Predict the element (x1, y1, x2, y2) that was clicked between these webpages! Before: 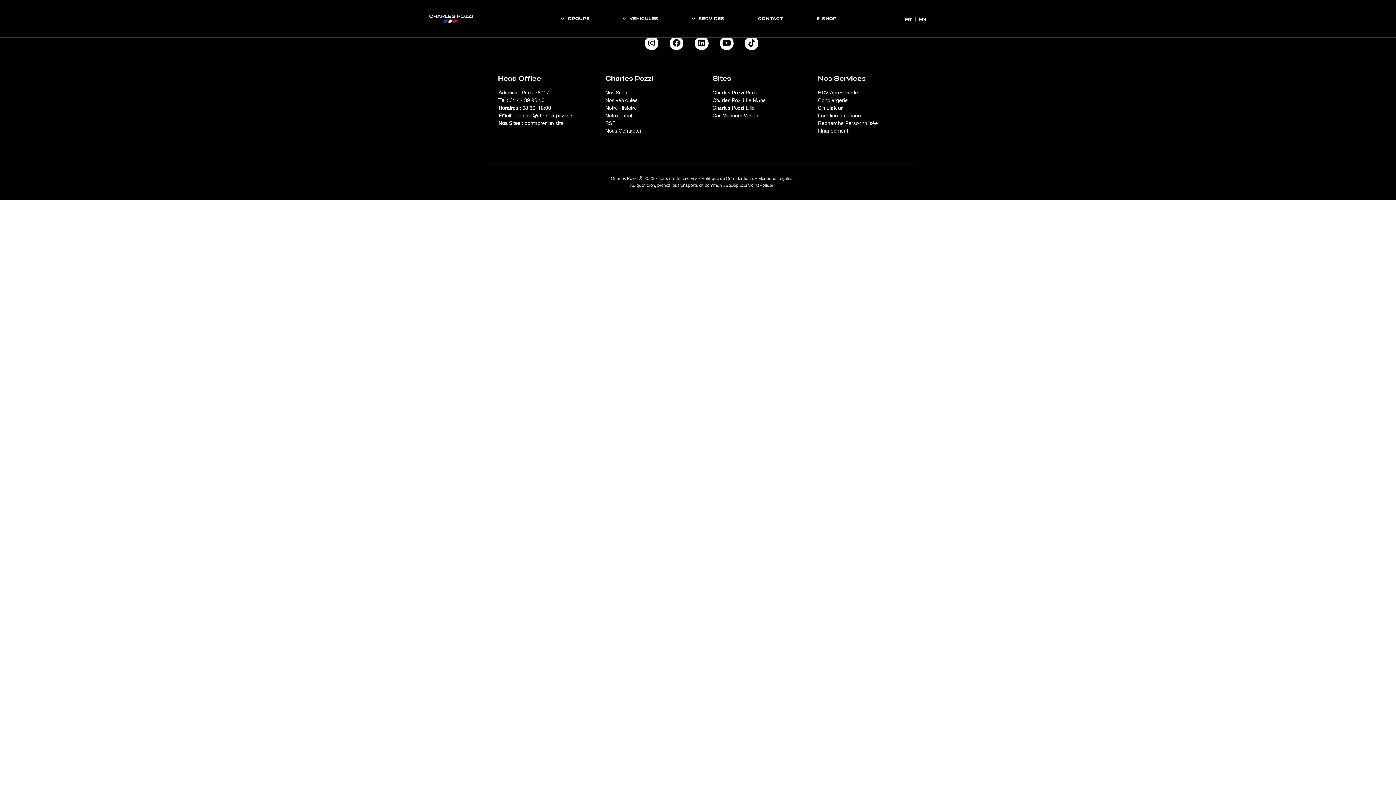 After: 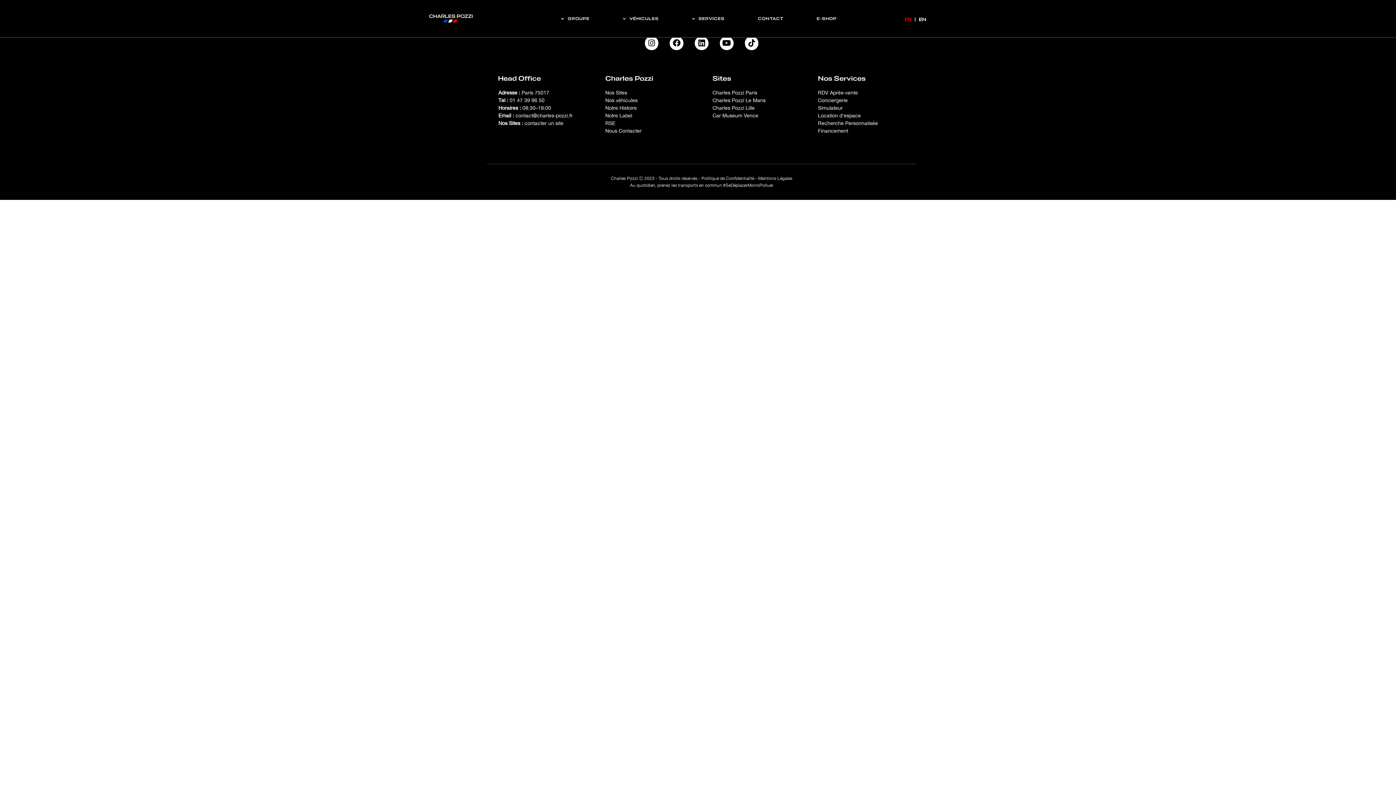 Action: bbox: (904, 16, 916, 22) label: FR 